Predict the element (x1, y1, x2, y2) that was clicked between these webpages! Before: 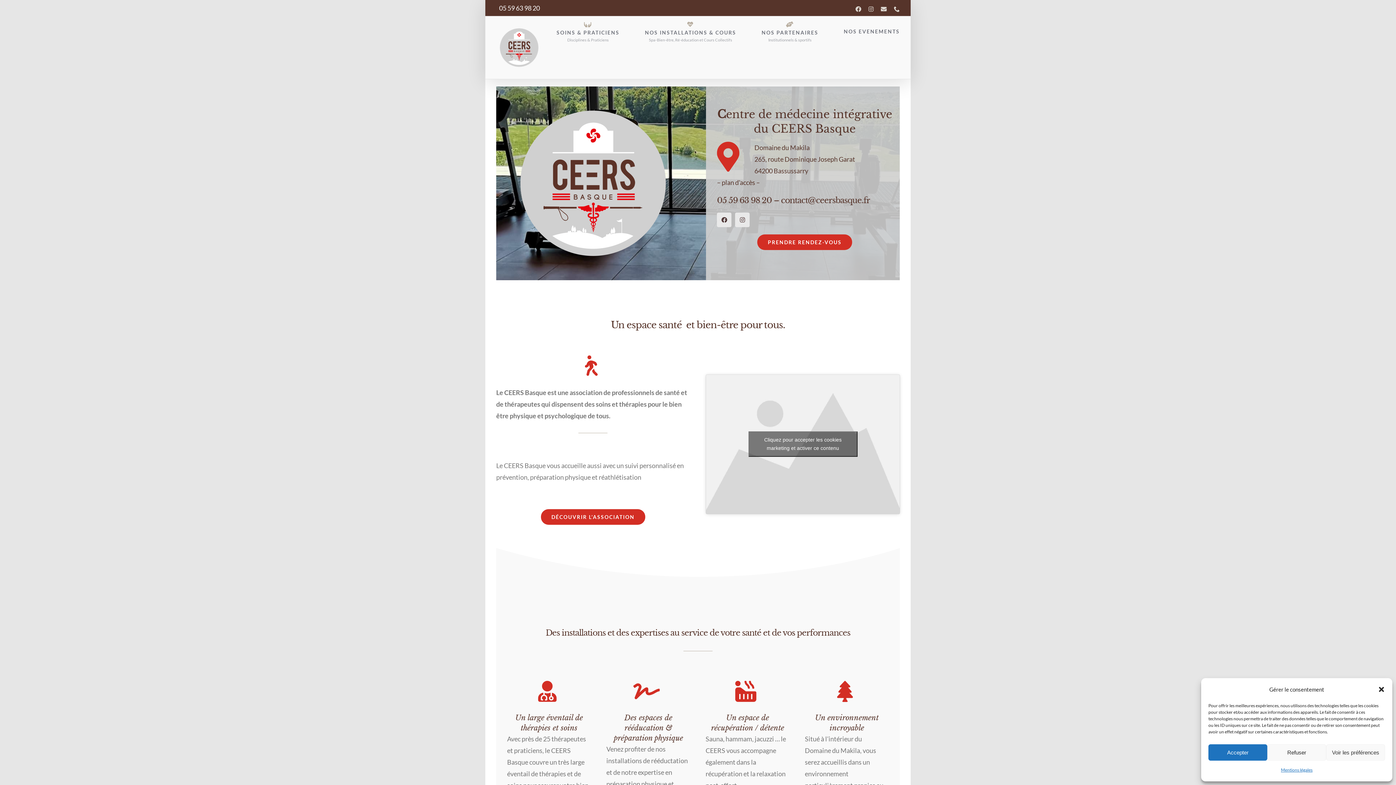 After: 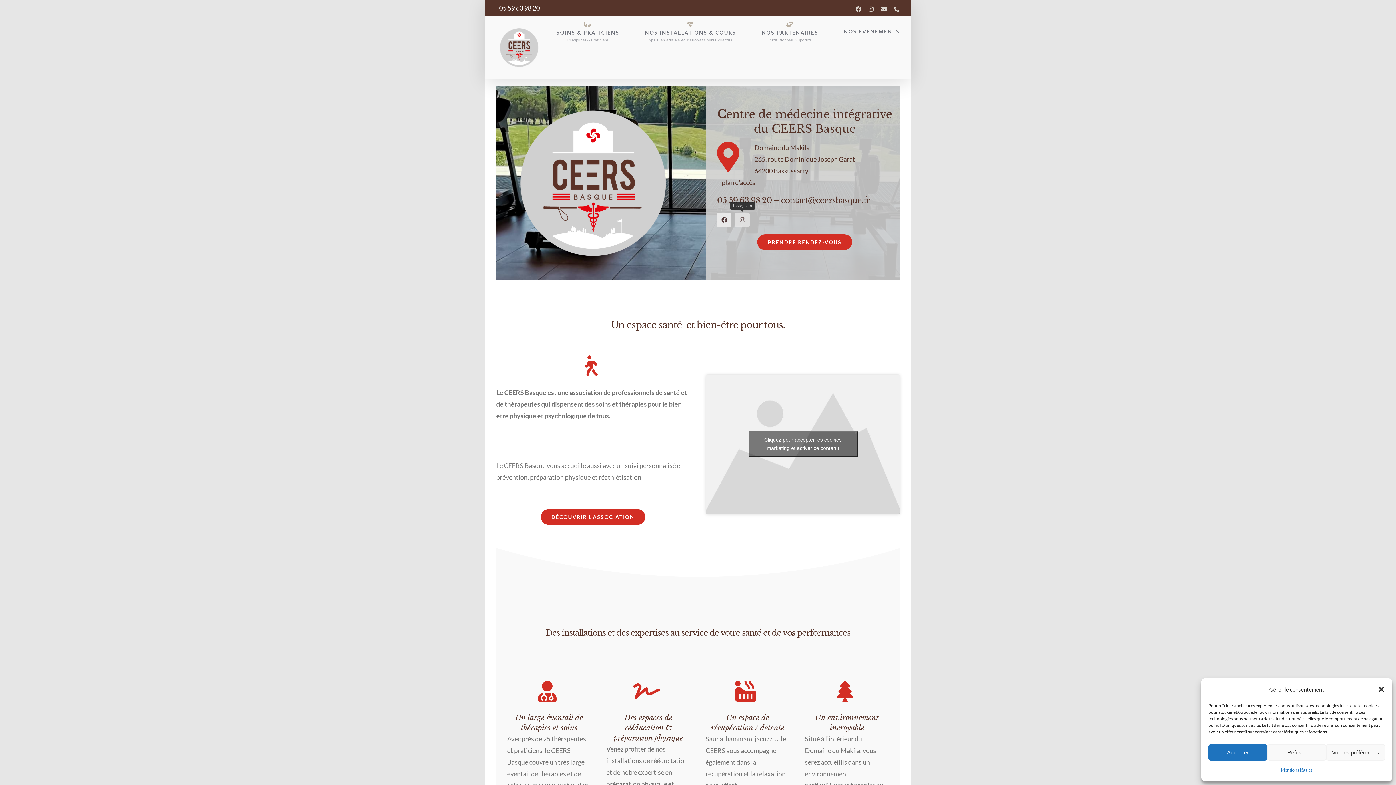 Action: bbox: (735, 212, 749, 227) label: instagram